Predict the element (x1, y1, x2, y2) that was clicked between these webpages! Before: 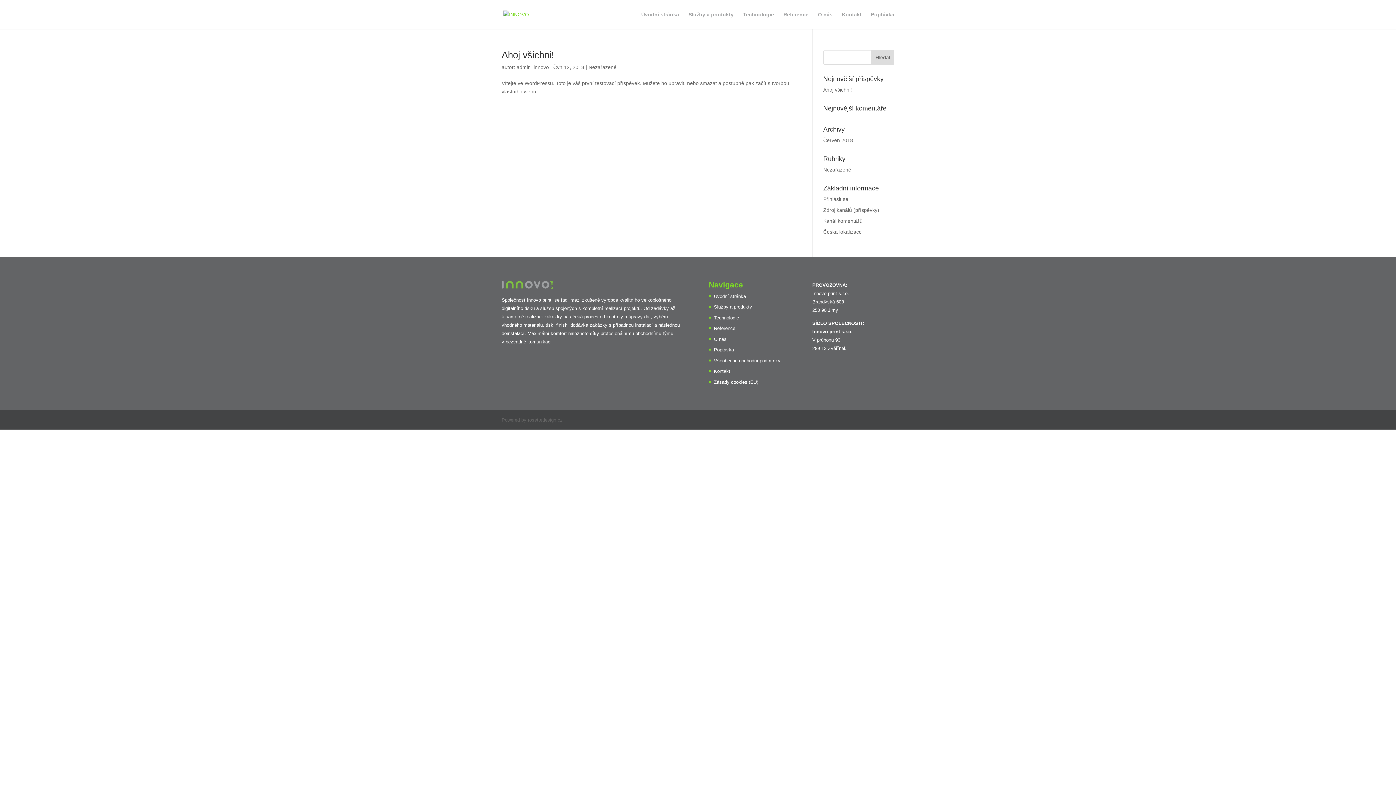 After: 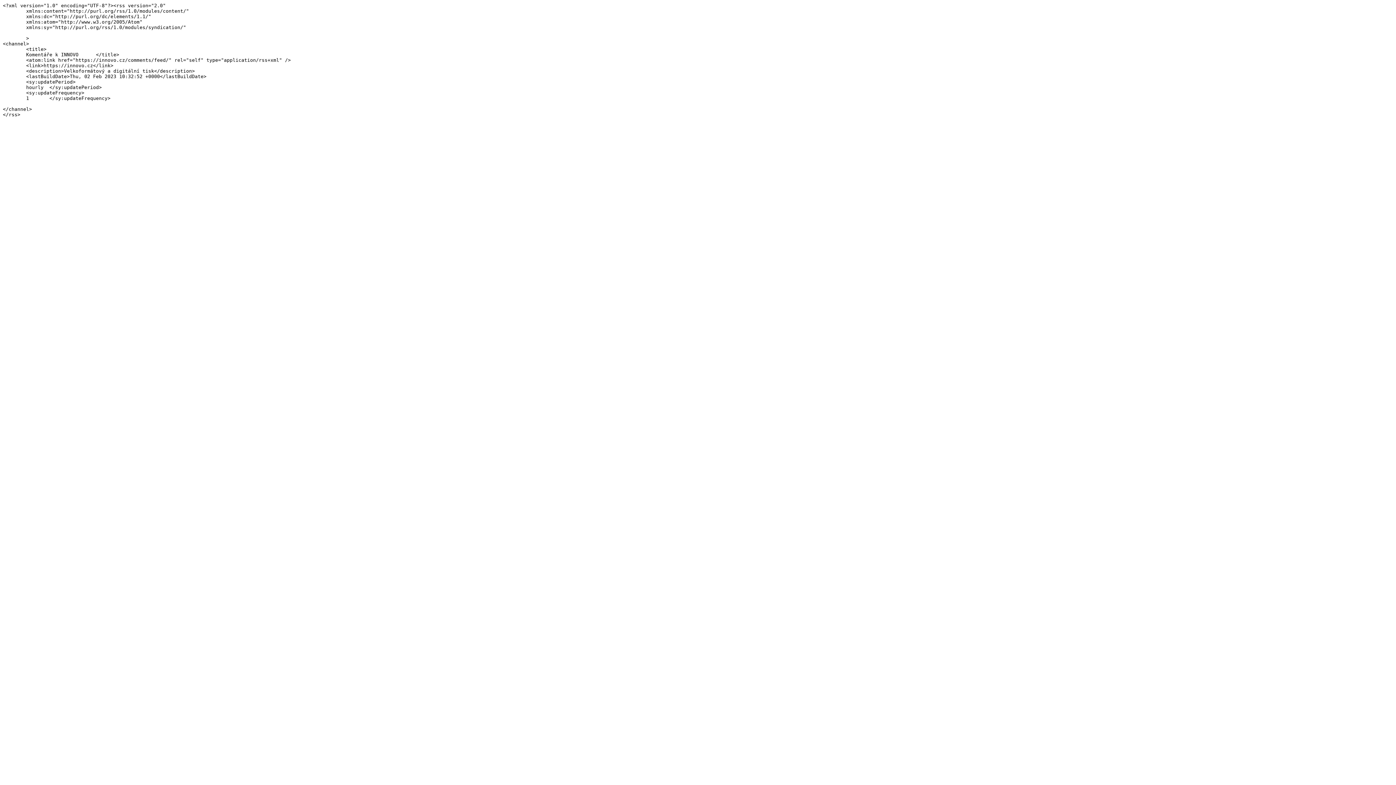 Action: bbox: (823, 218, 862, 224) label: Kanál komentářů